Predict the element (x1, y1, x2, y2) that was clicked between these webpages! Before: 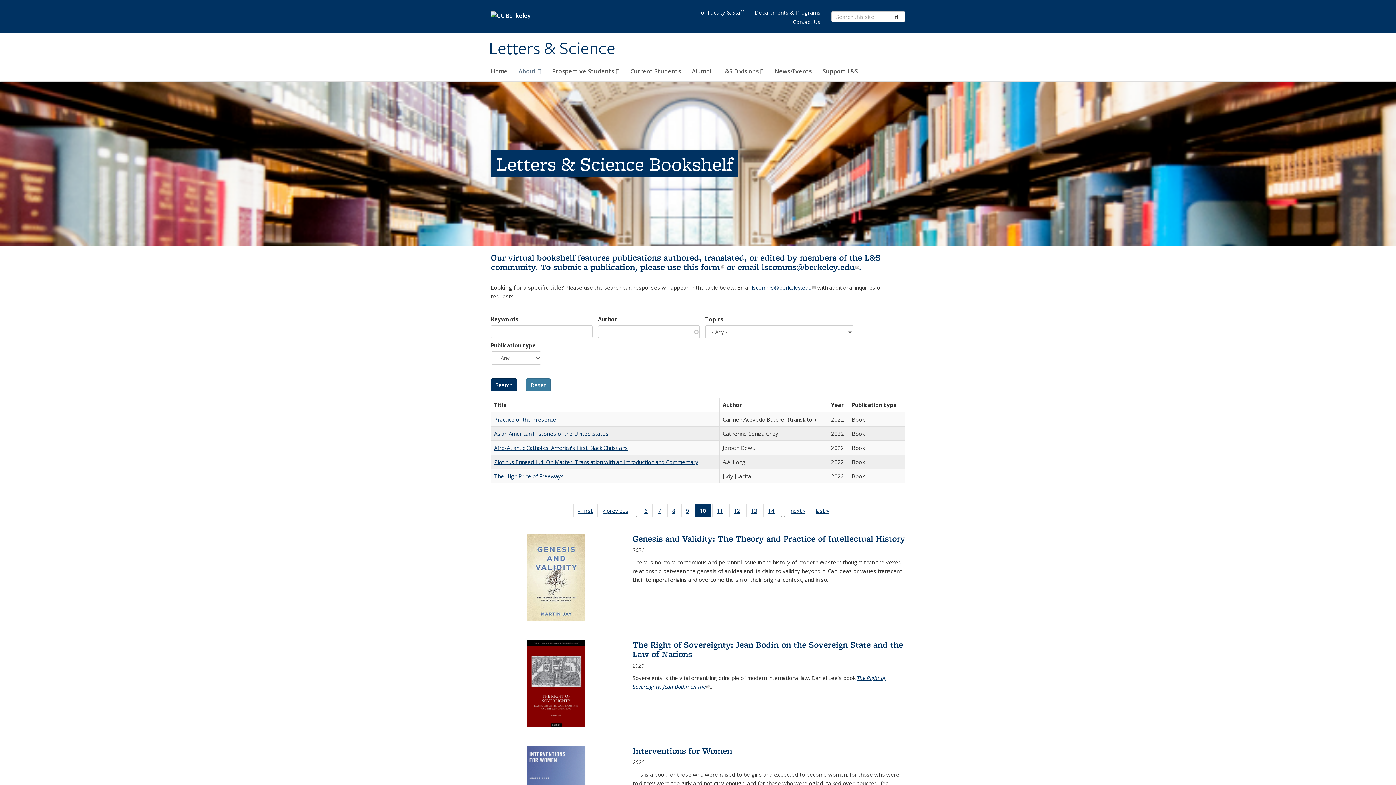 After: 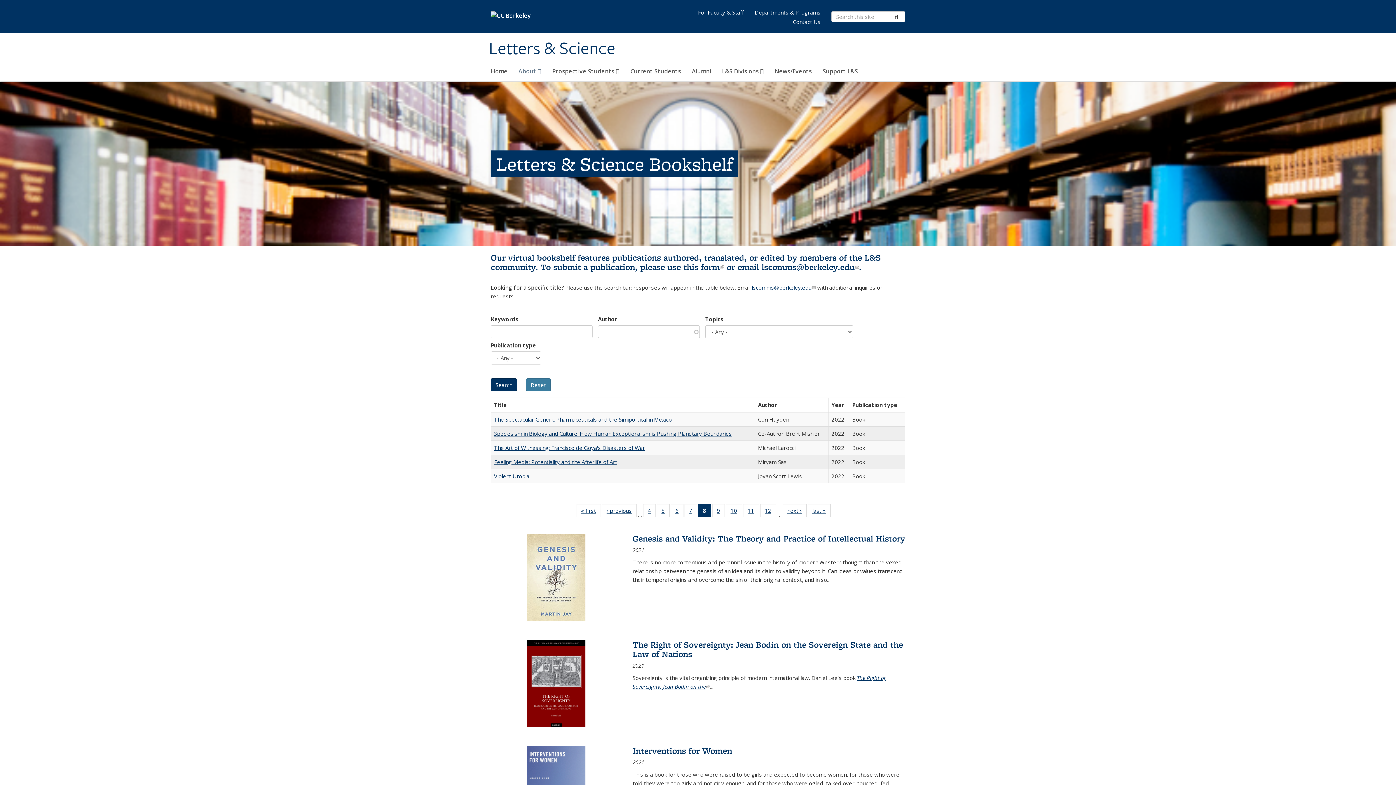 Action: label: 8
of 22 Full listing table: Publications bbox: (667, 504, 680, 517)